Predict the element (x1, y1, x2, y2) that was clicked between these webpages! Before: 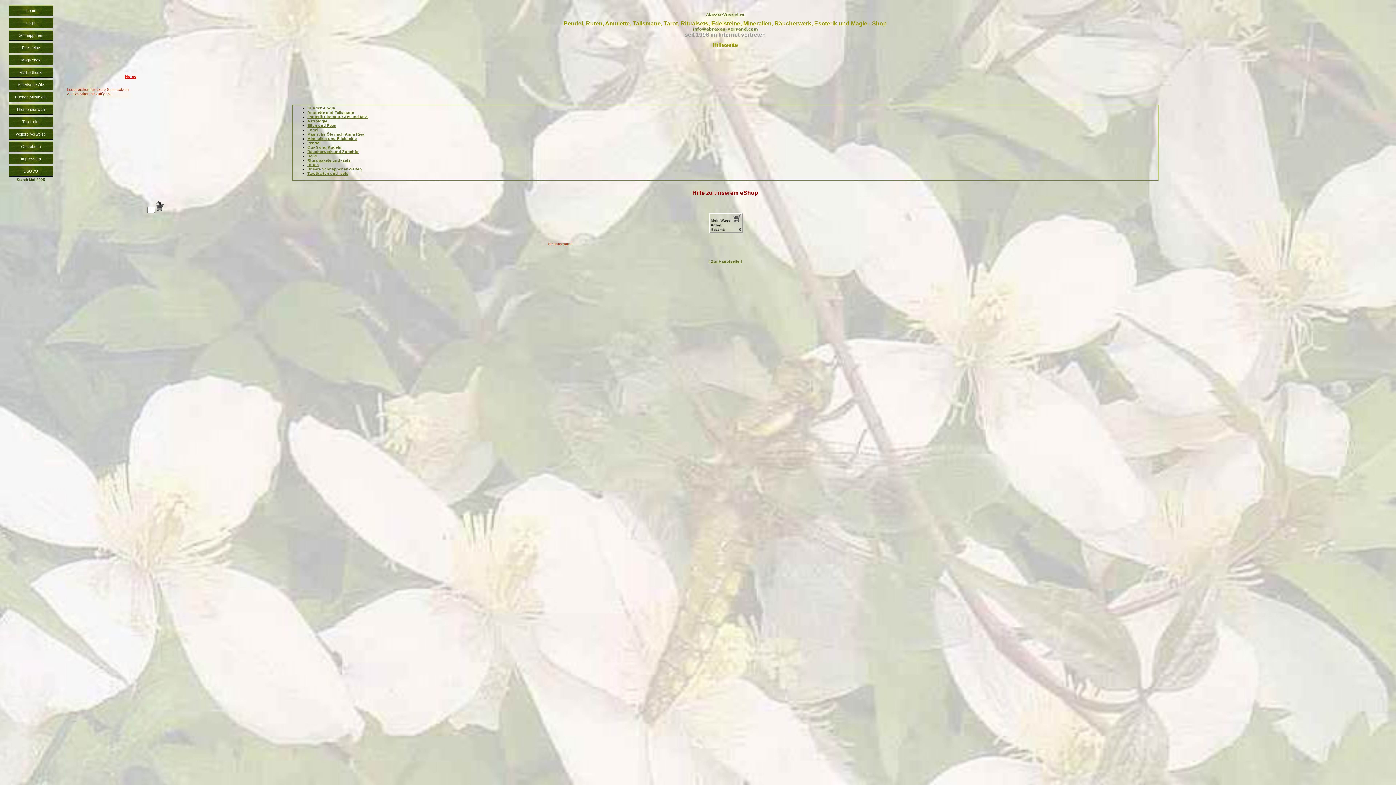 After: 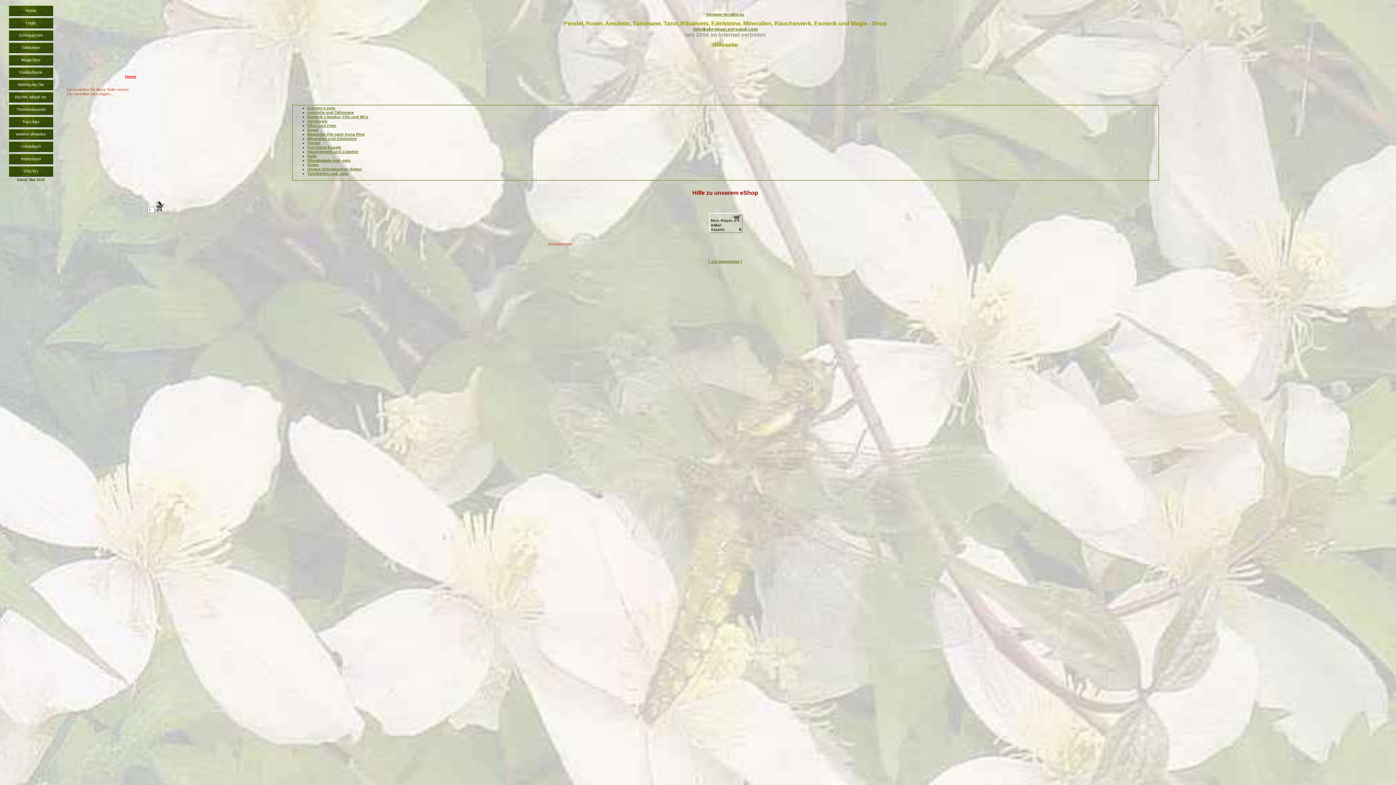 Action: label: Themenauswahl bbox: (8, 104, 53, 114)